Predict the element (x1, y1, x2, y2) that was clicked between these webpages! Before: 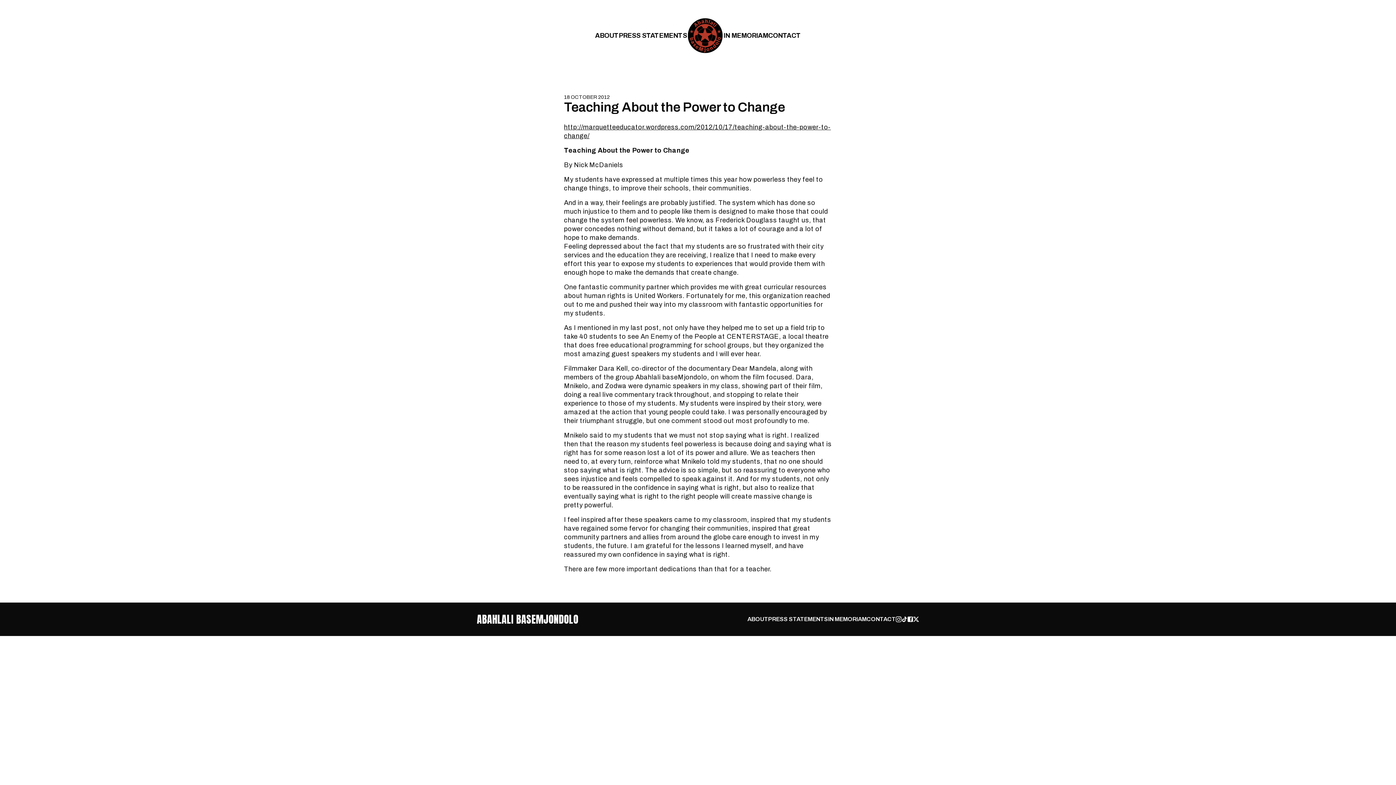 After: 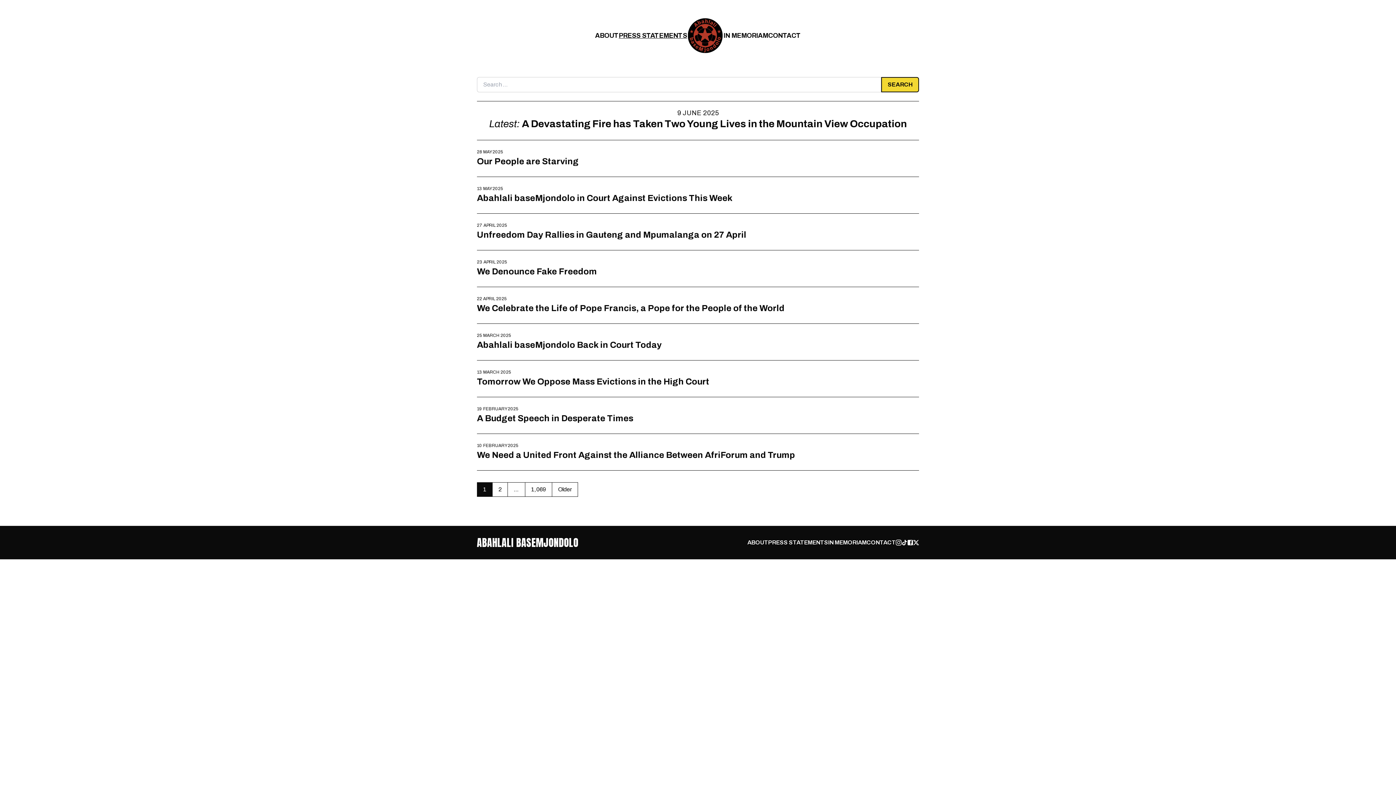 Action: label: PRESS STATEMENTS bbox: (768, 614, 828, 624)